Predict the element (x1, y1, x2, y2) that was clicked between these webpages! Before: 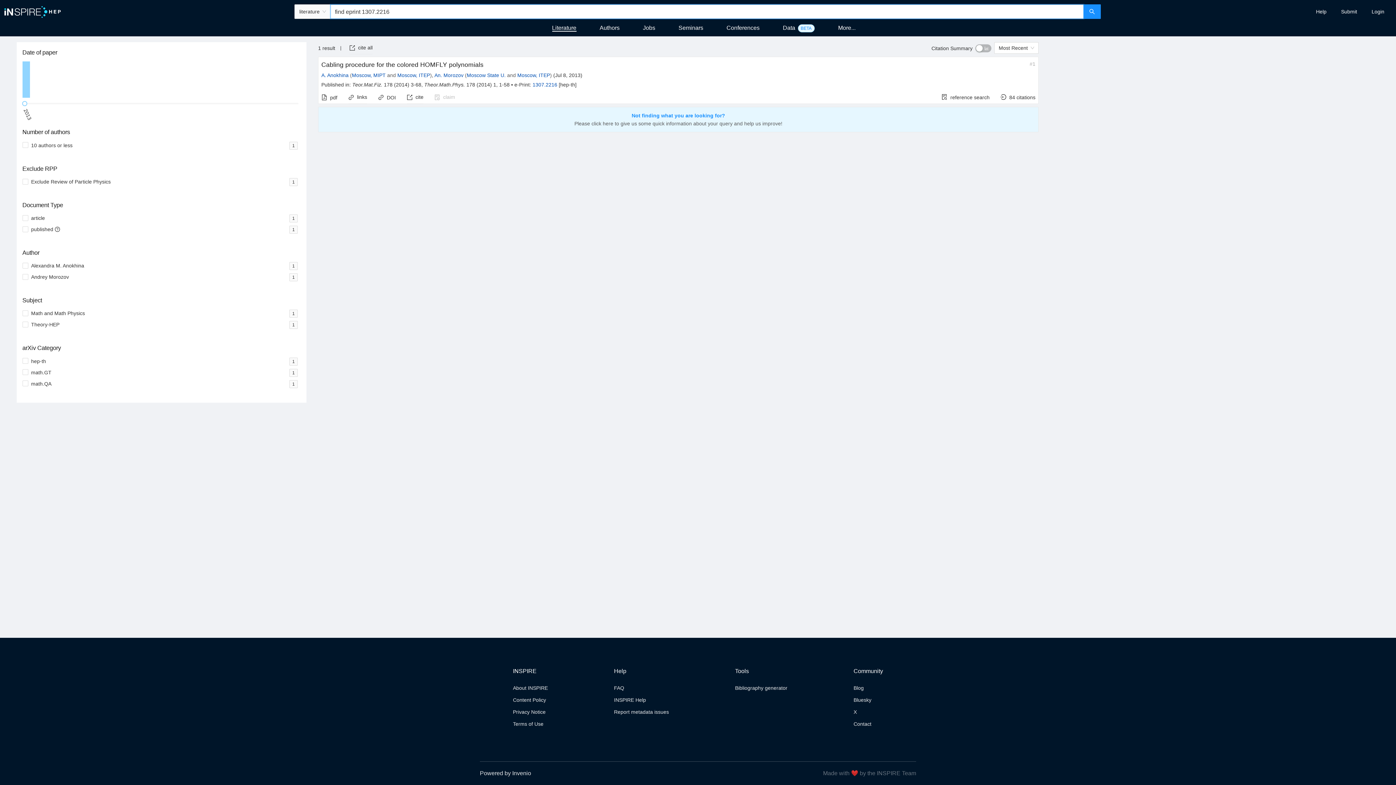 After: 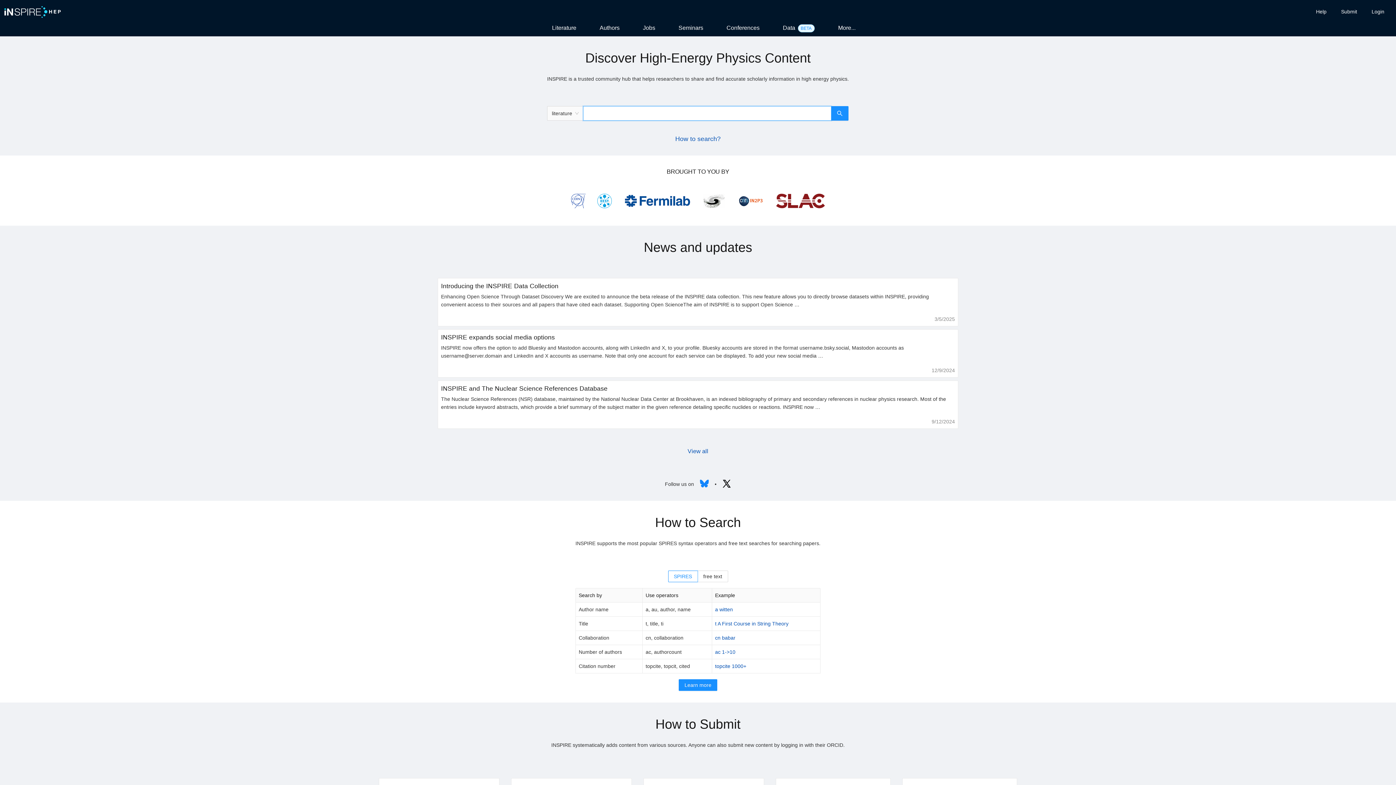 Action: bbox: (4, 8, 60, 14)